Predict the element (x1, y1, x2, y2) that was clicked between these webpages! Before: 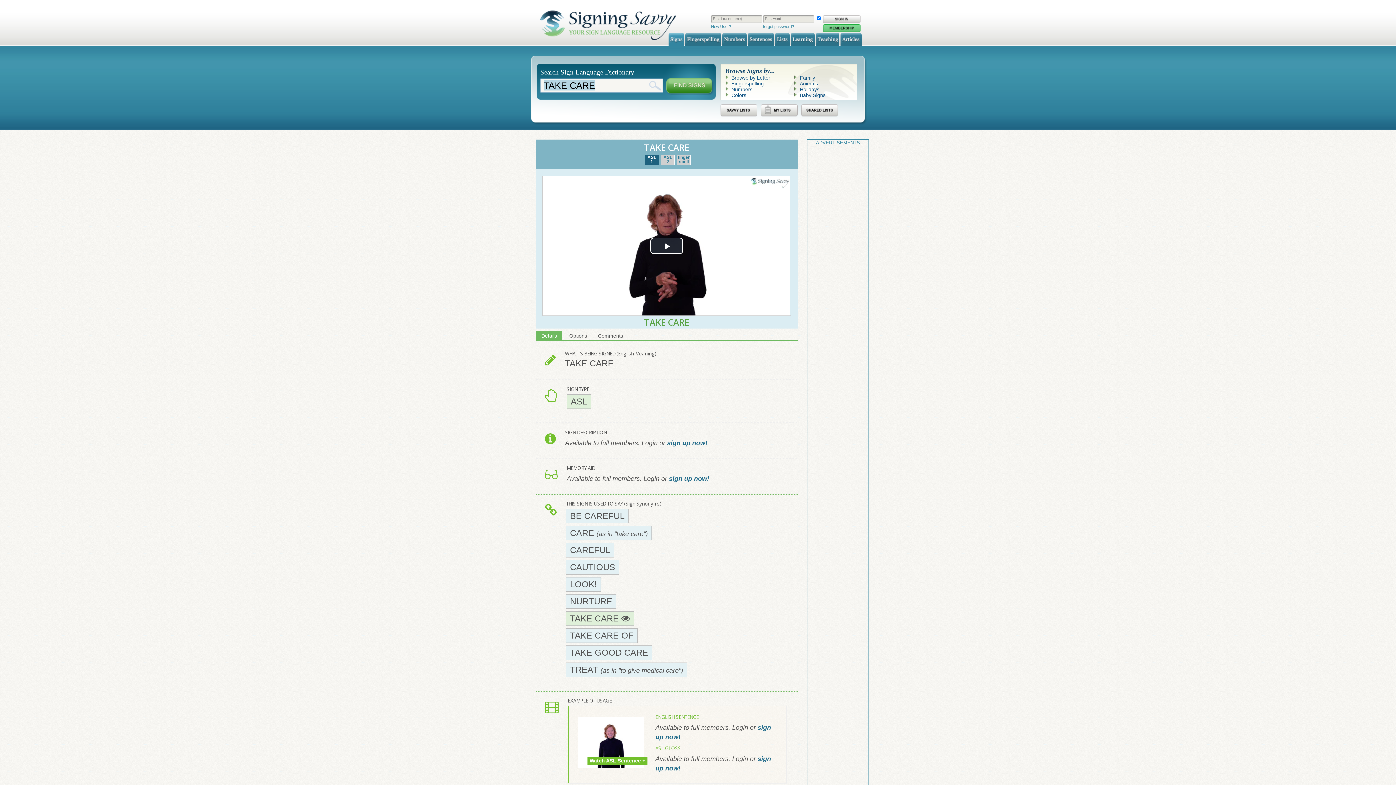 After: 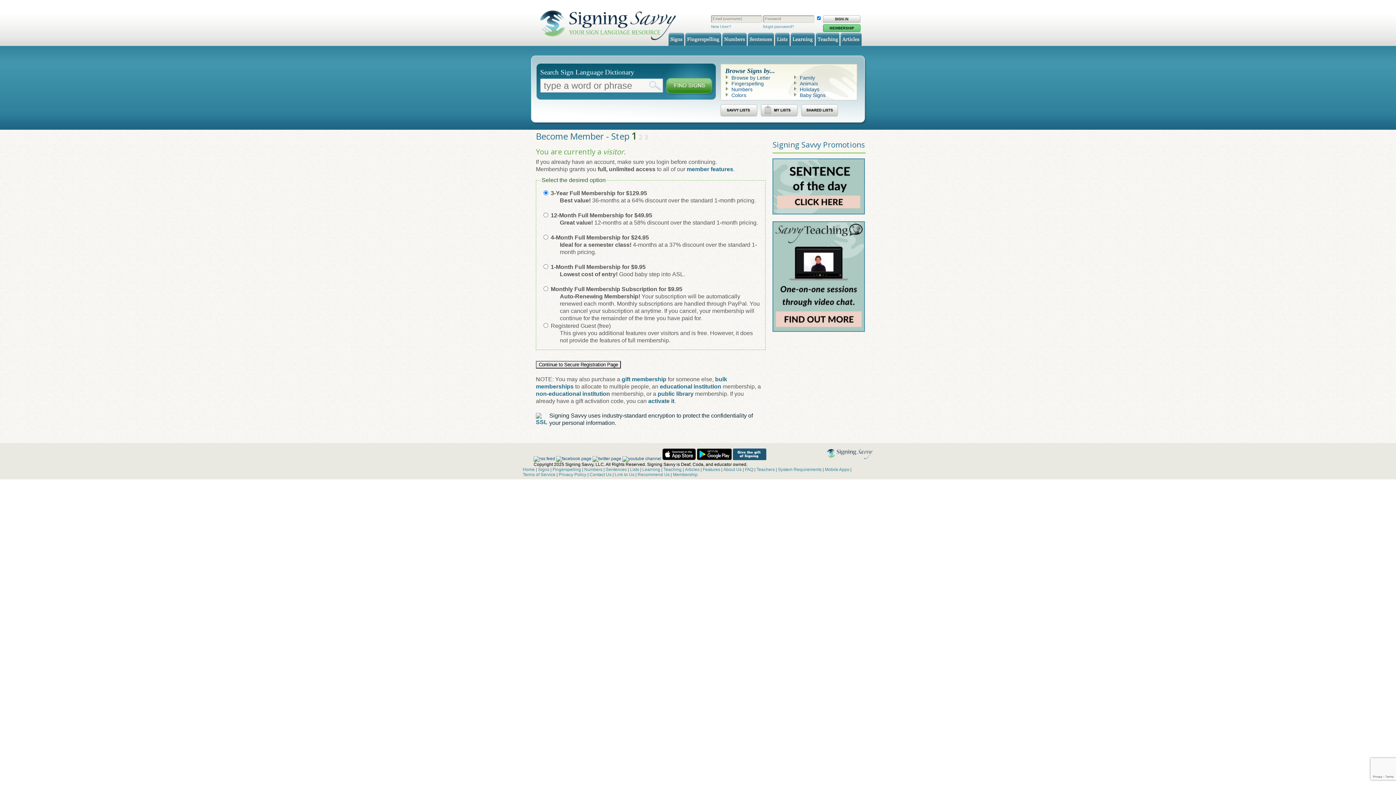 Action: bbox: (669, 475, 709, 482) label: sign up now!